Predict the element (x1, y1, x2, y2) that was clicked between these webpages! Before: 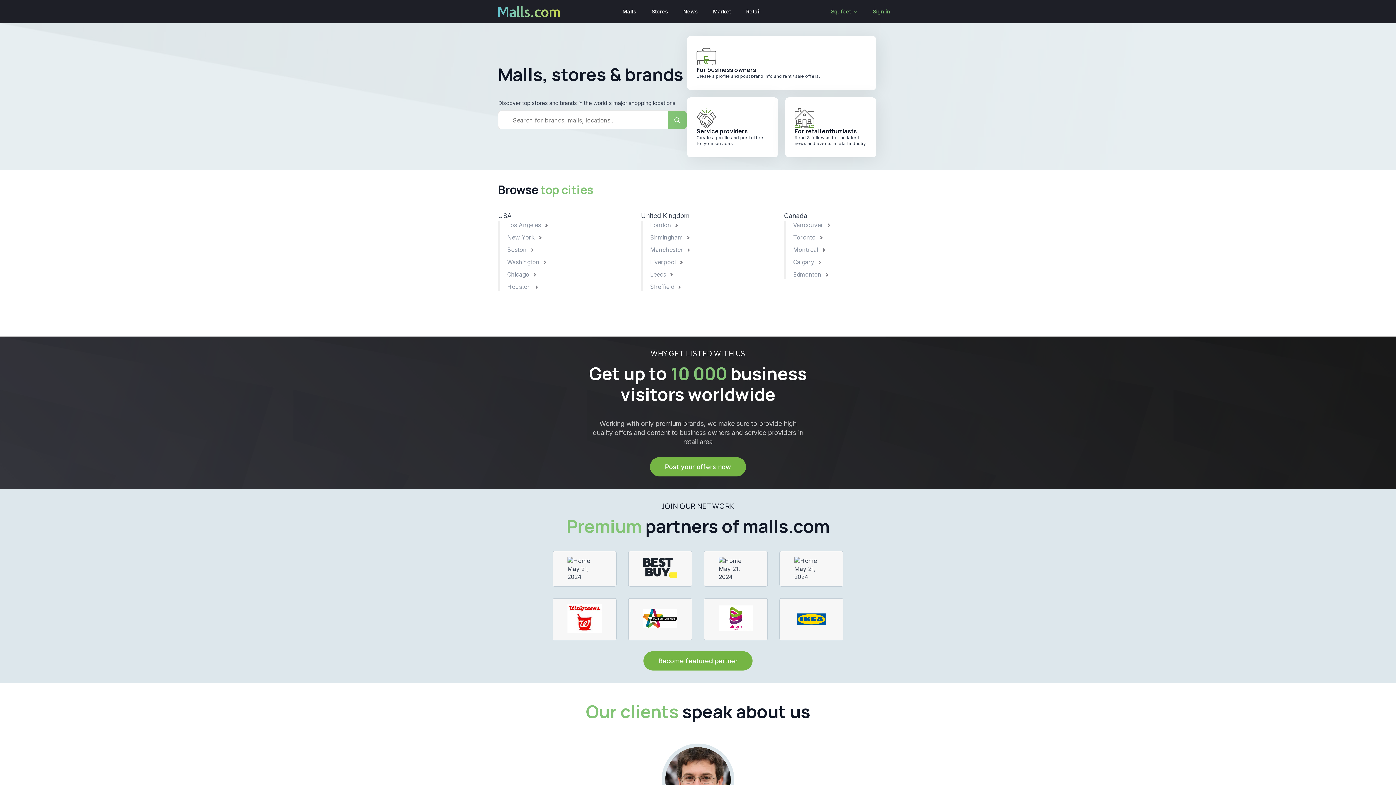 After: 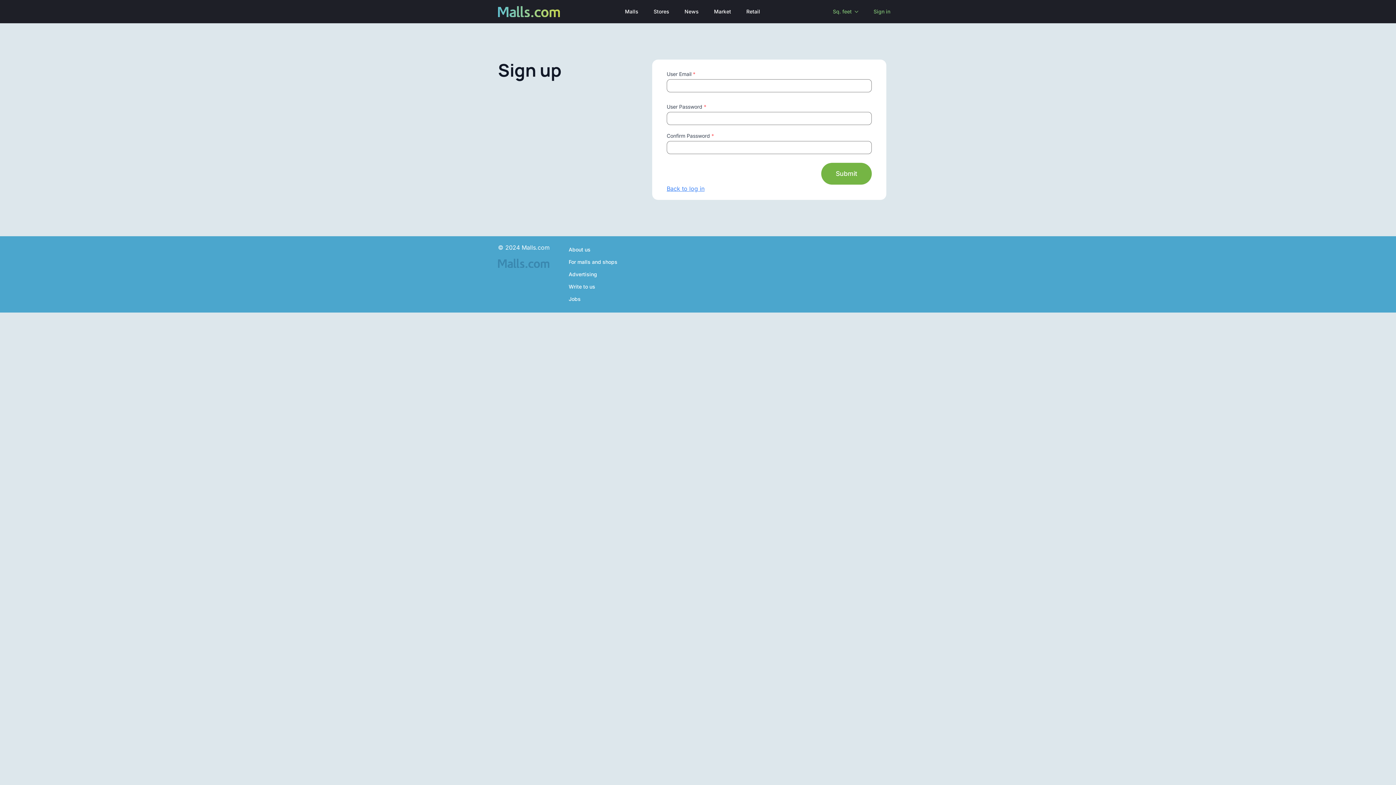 Action: label: Service providers
Create a profile and post offers for your services bbox: (687, 97, 778, 157)